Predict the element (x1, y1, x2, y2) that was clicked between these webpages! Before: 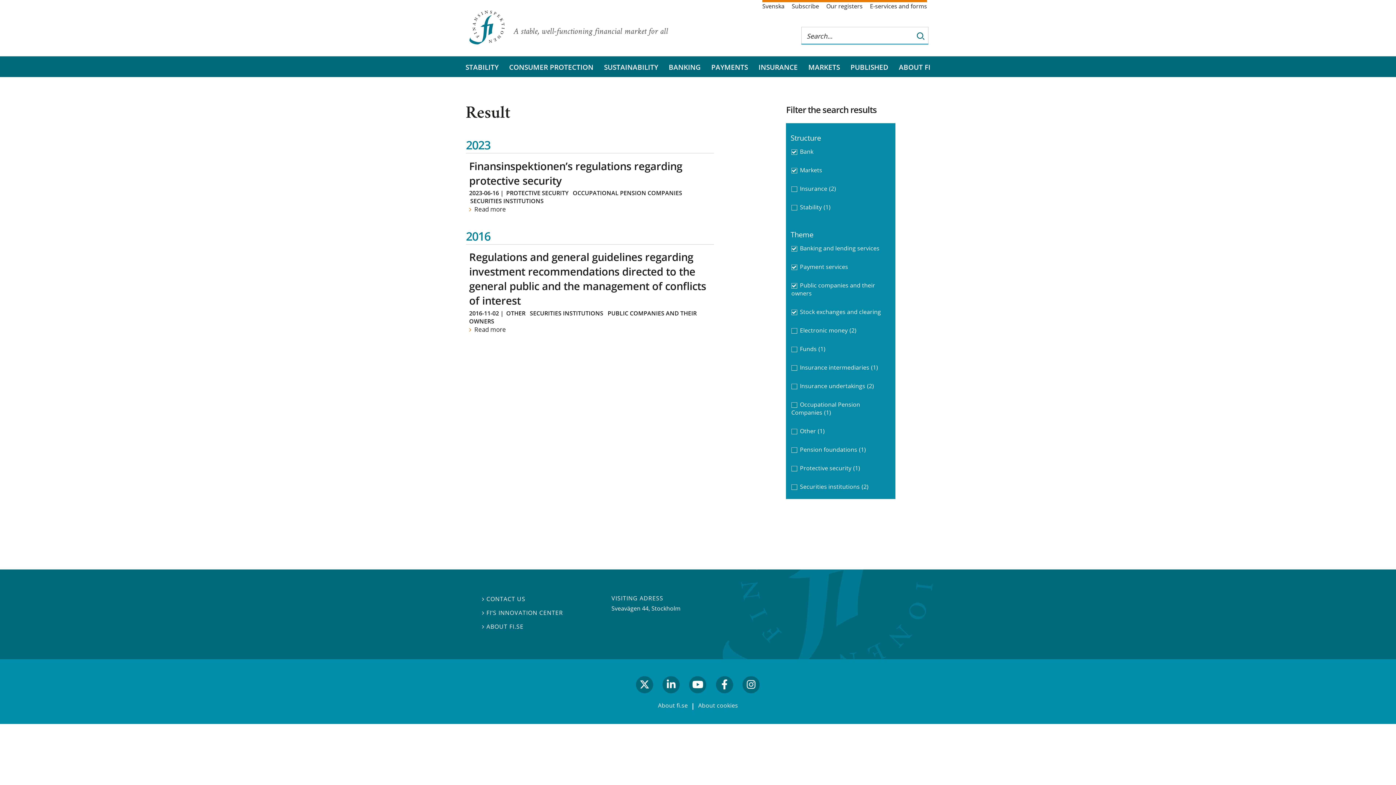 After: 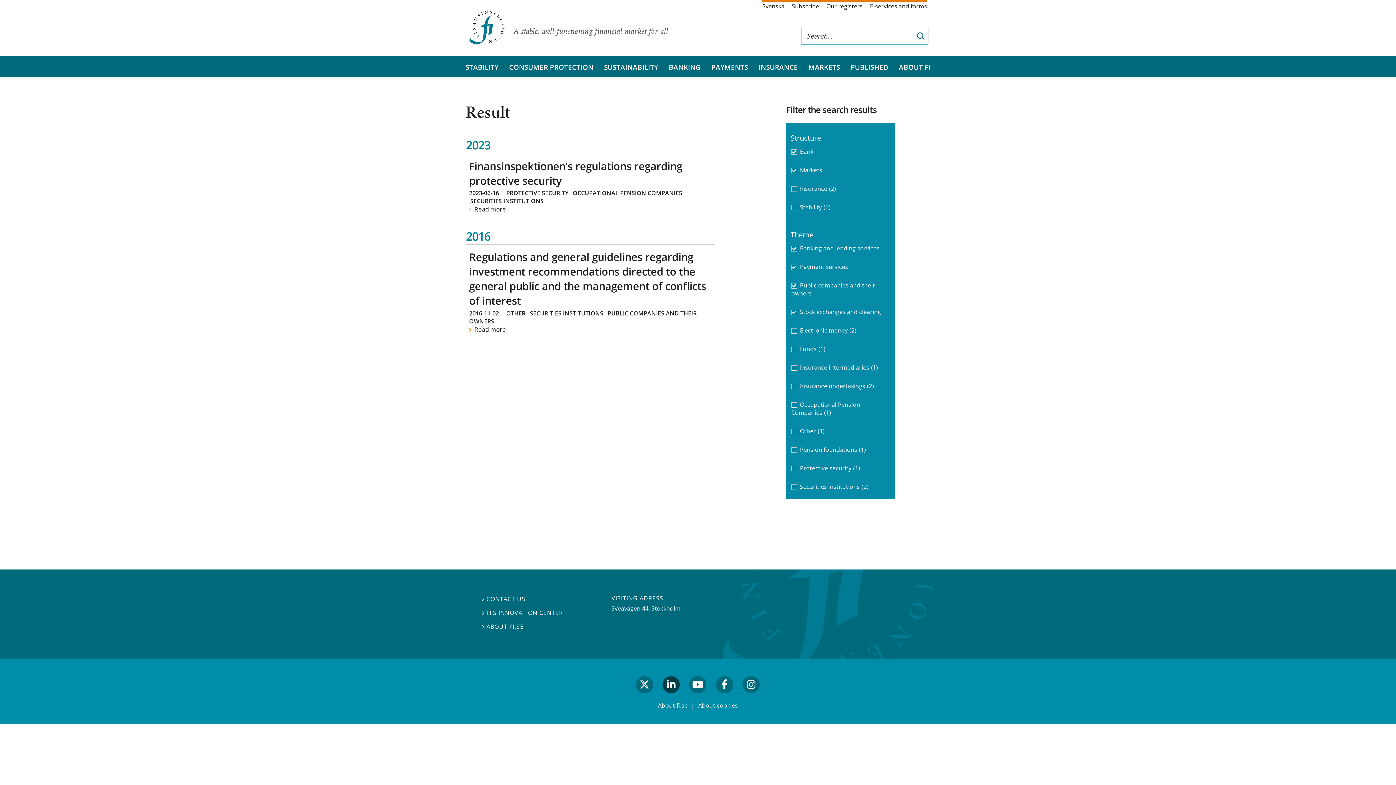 Action: bbox: (660, 677, 682, 700) label: linkedin